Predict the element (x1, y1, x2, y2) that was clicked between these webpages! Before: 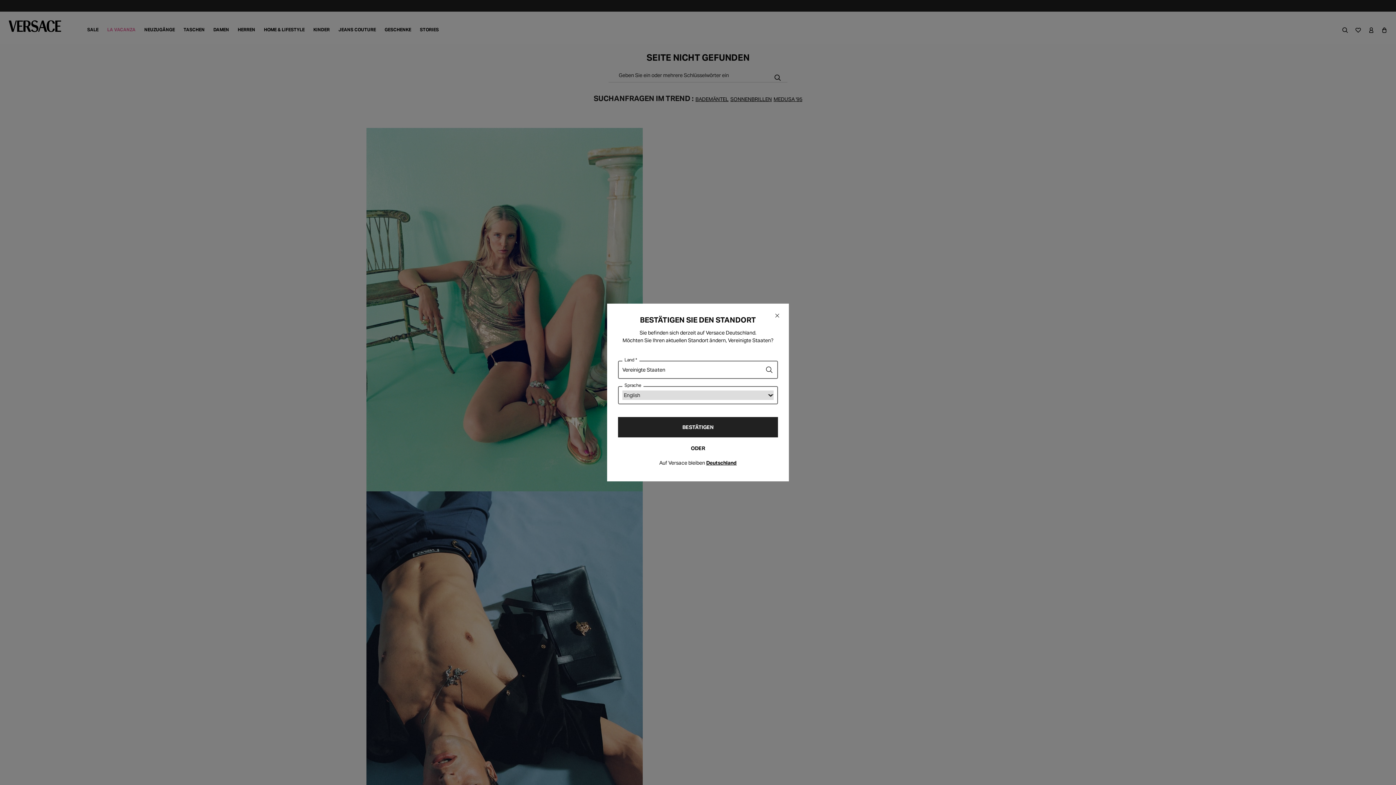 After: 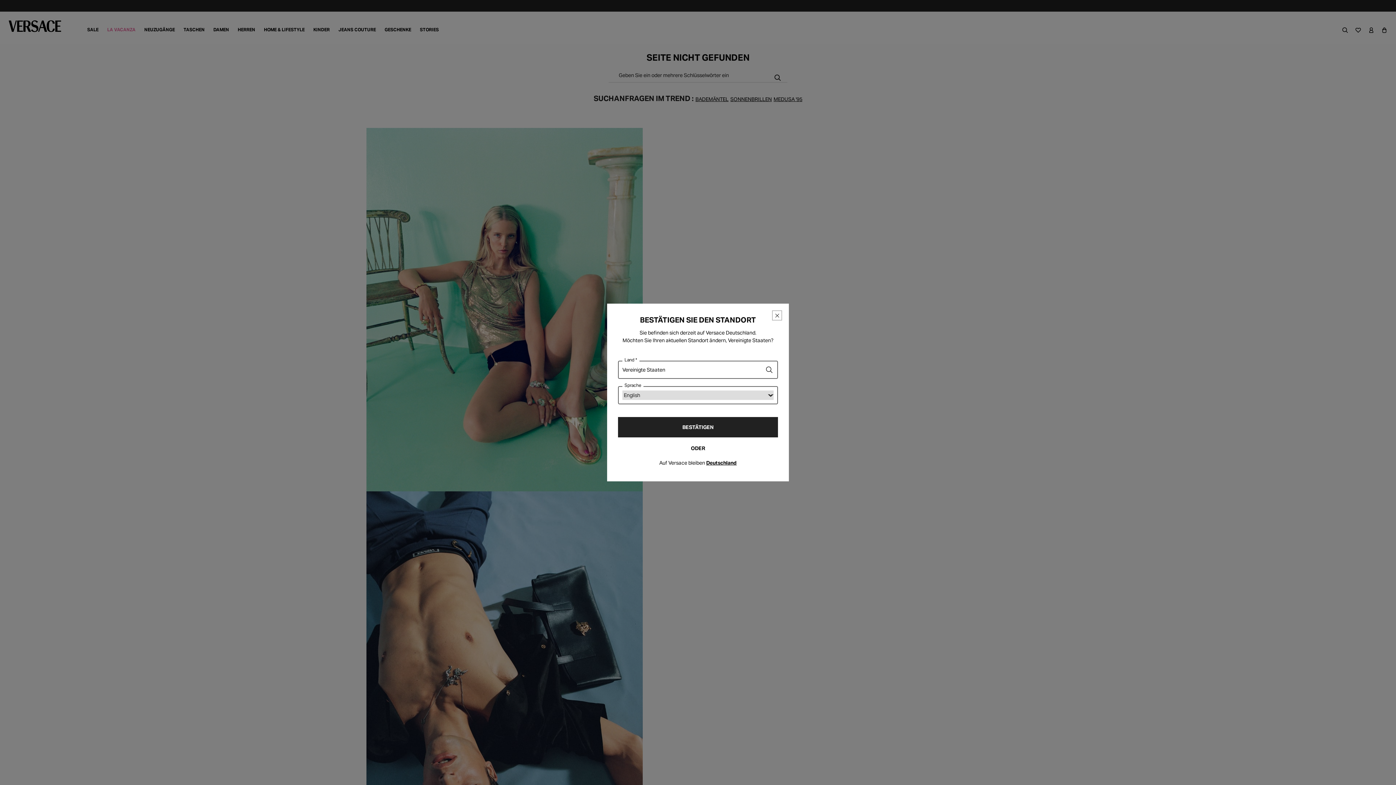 Action: label: Schließen bbox: (772, 311, 781, 320)